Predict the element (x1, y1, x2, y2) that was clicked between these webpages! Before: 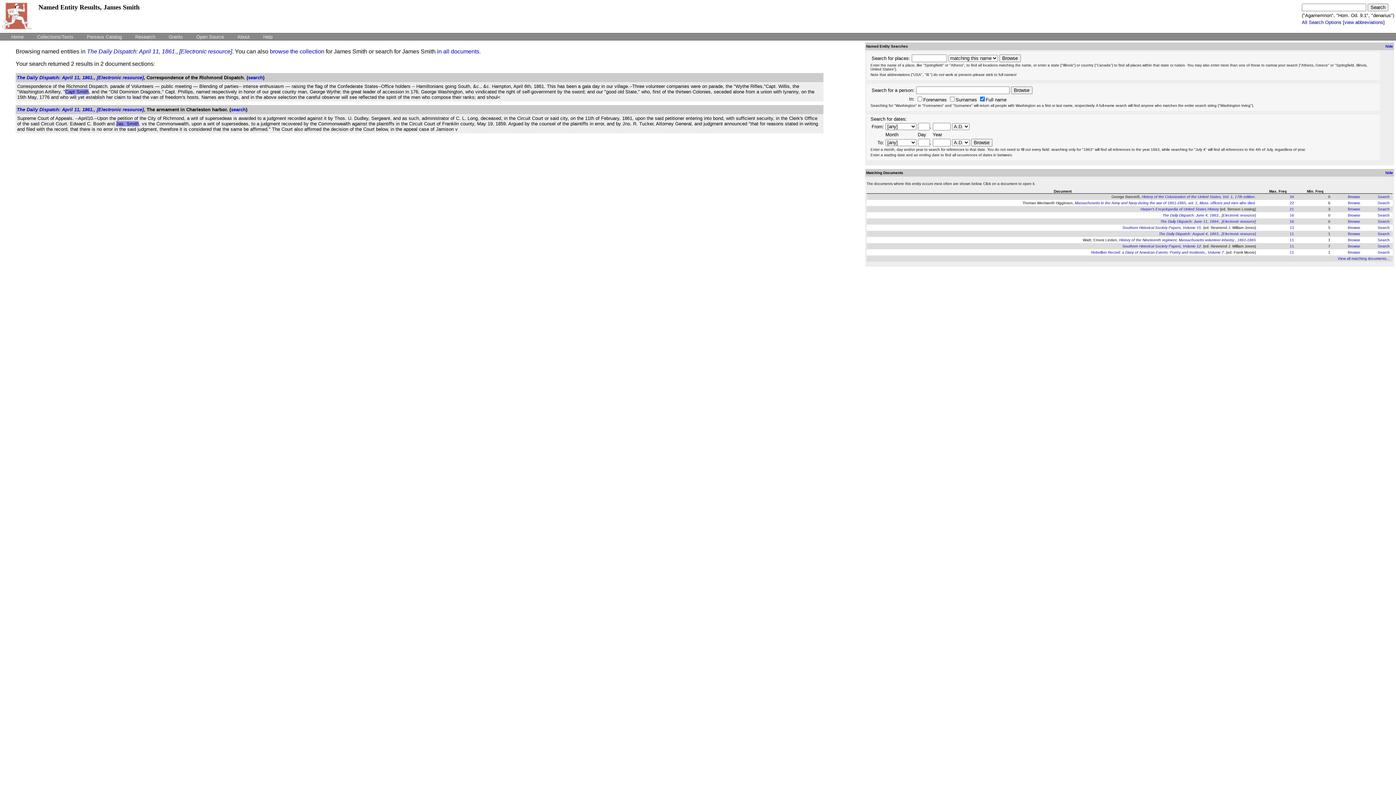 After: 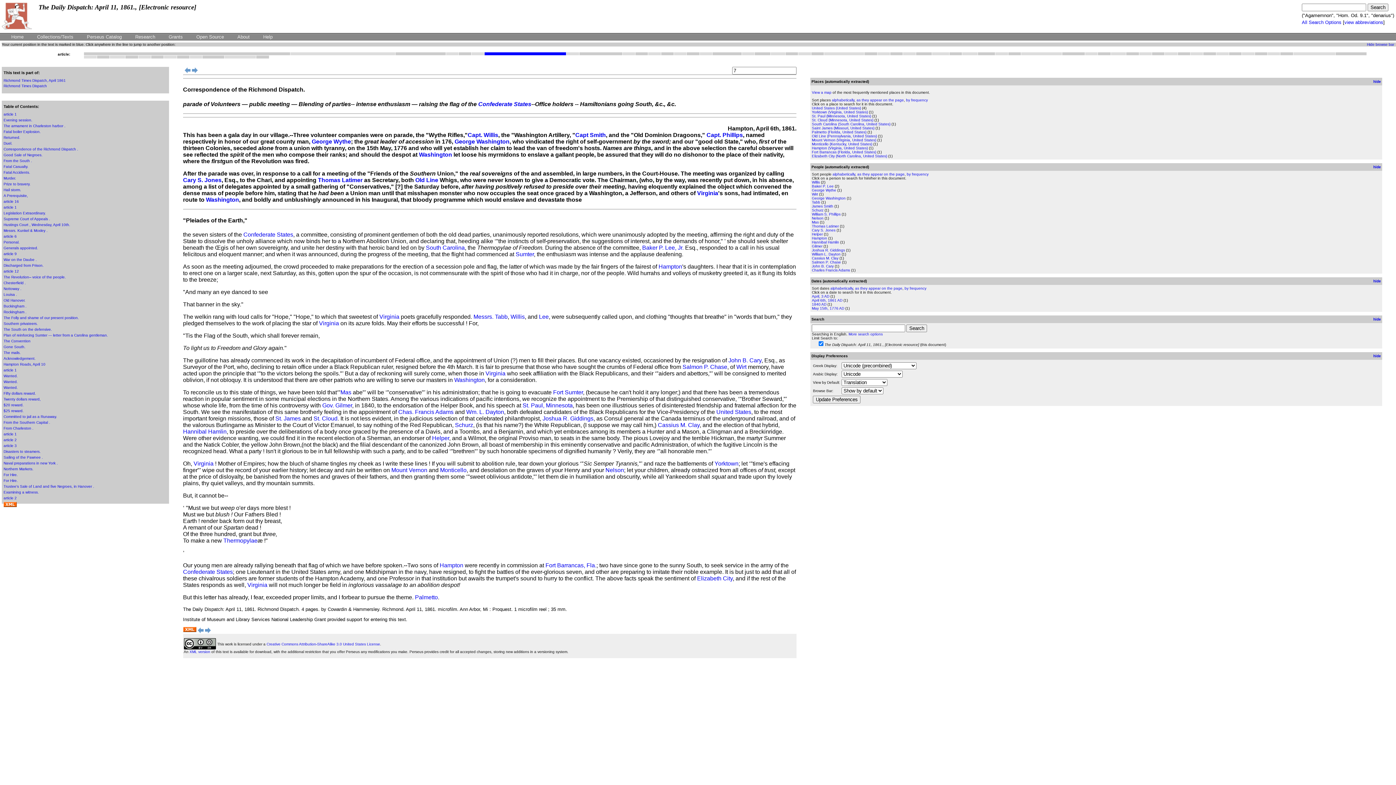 Action: label: The Daily Dispatch: April 11, 1861., [Electronic resource] bbox: (16, 74, 143, 80)